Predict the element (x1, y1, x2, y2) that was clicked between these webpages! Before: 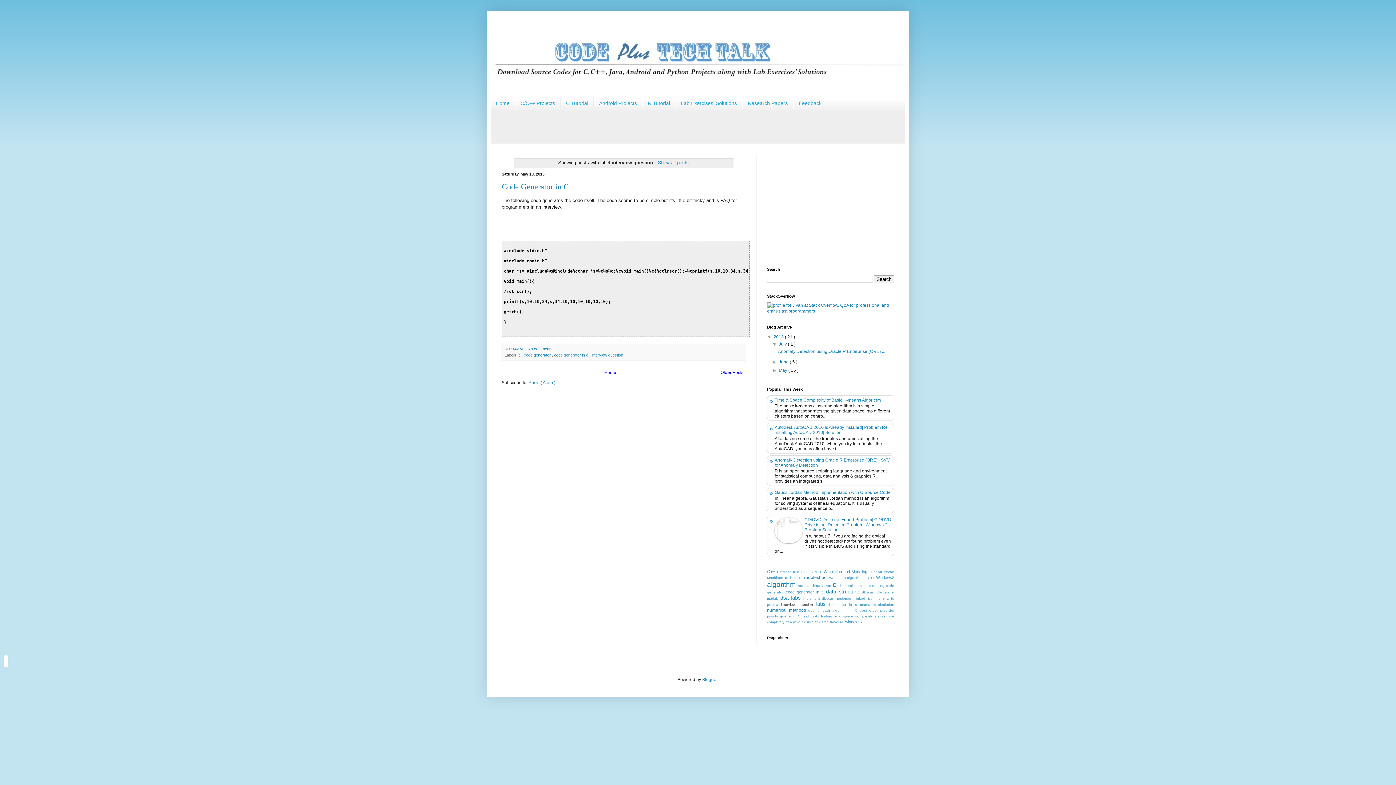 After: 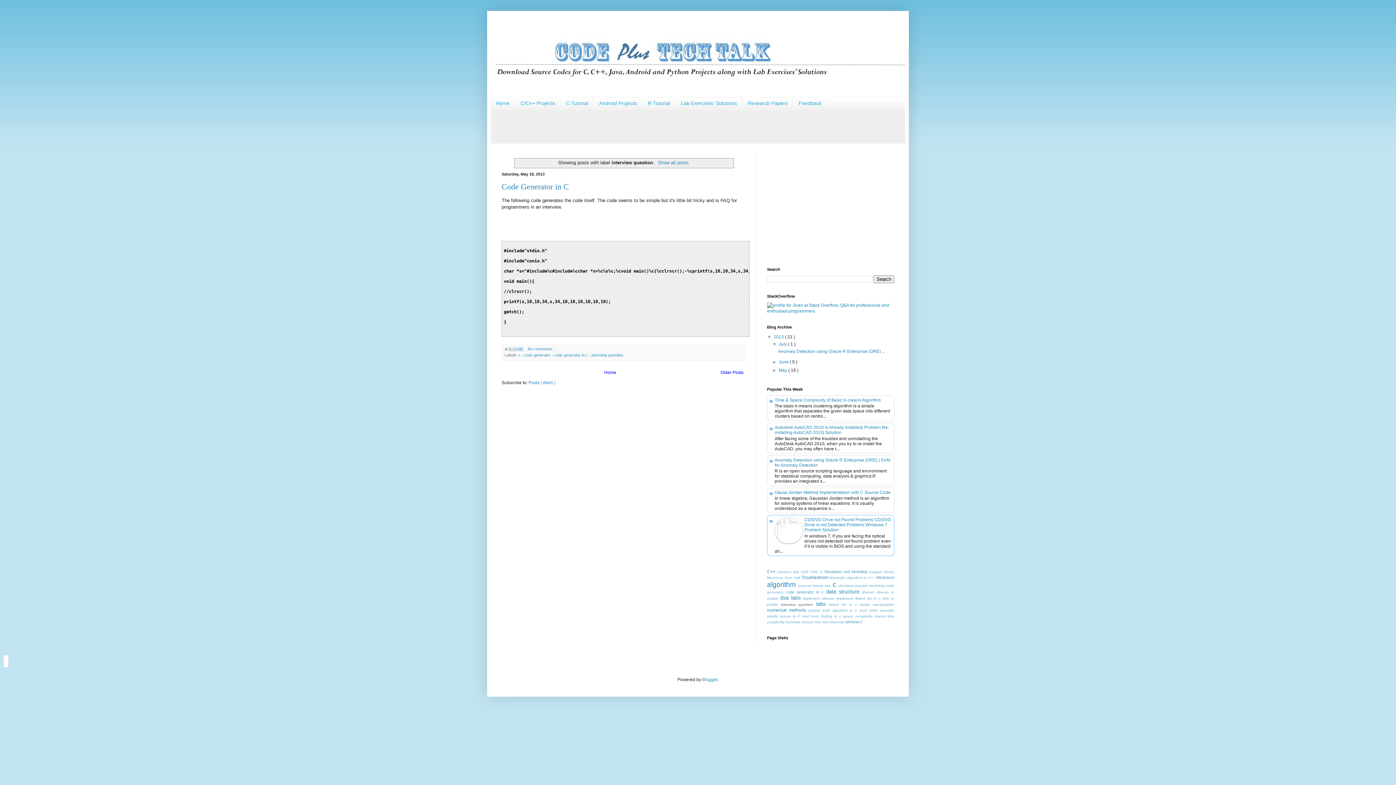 Action: bbox: (774, 539, 802, 544)